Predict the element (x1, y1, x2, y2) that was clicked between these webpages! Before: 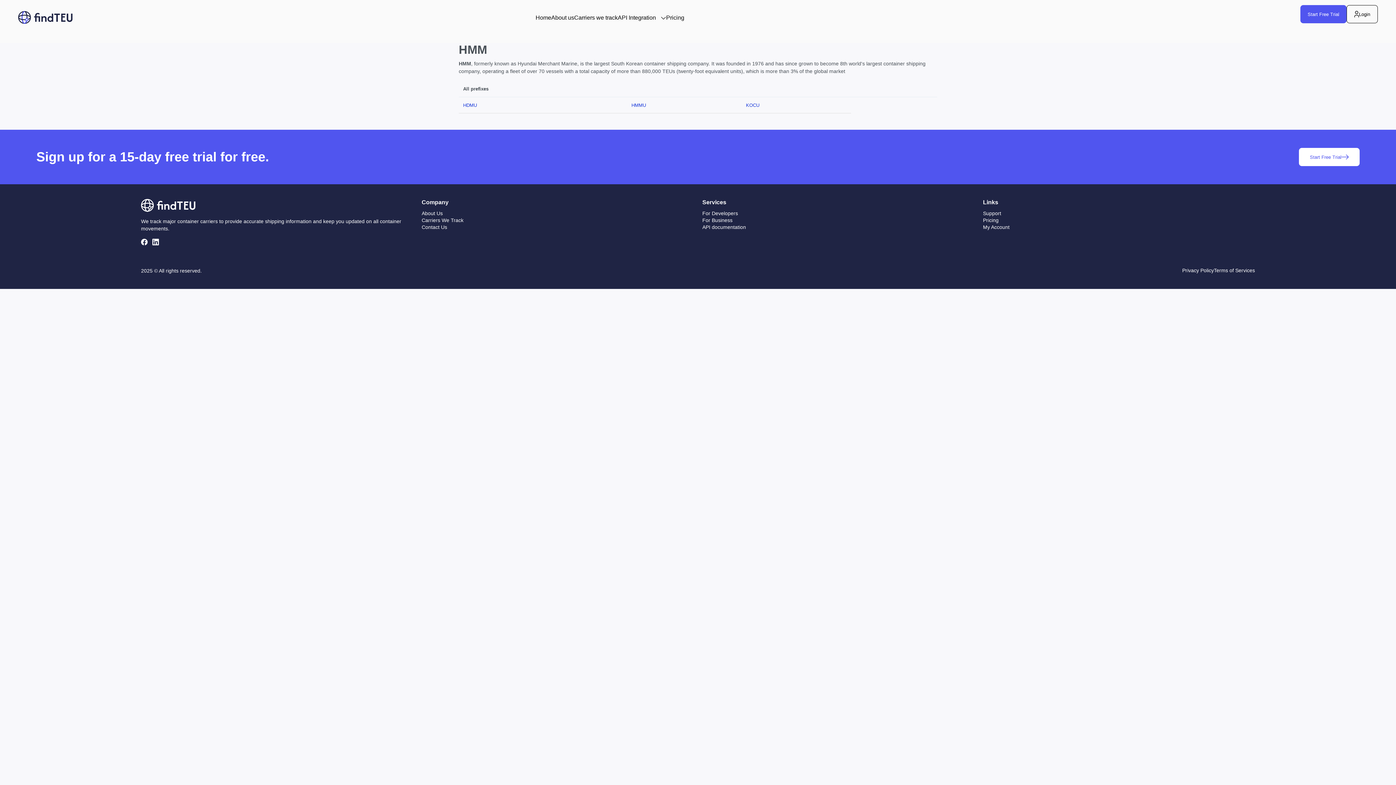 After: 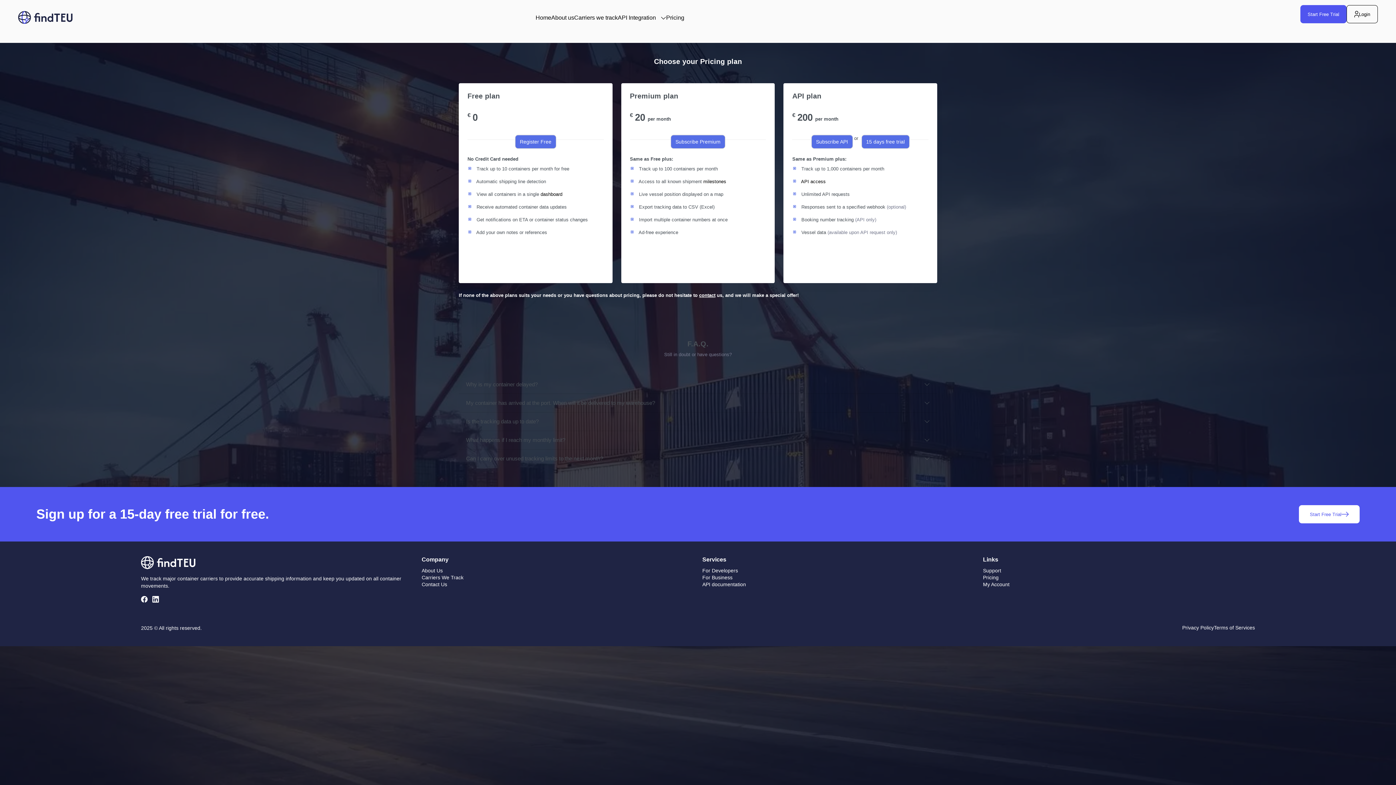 Action: label: Pricing bbox: (983, 217, 998, 223)